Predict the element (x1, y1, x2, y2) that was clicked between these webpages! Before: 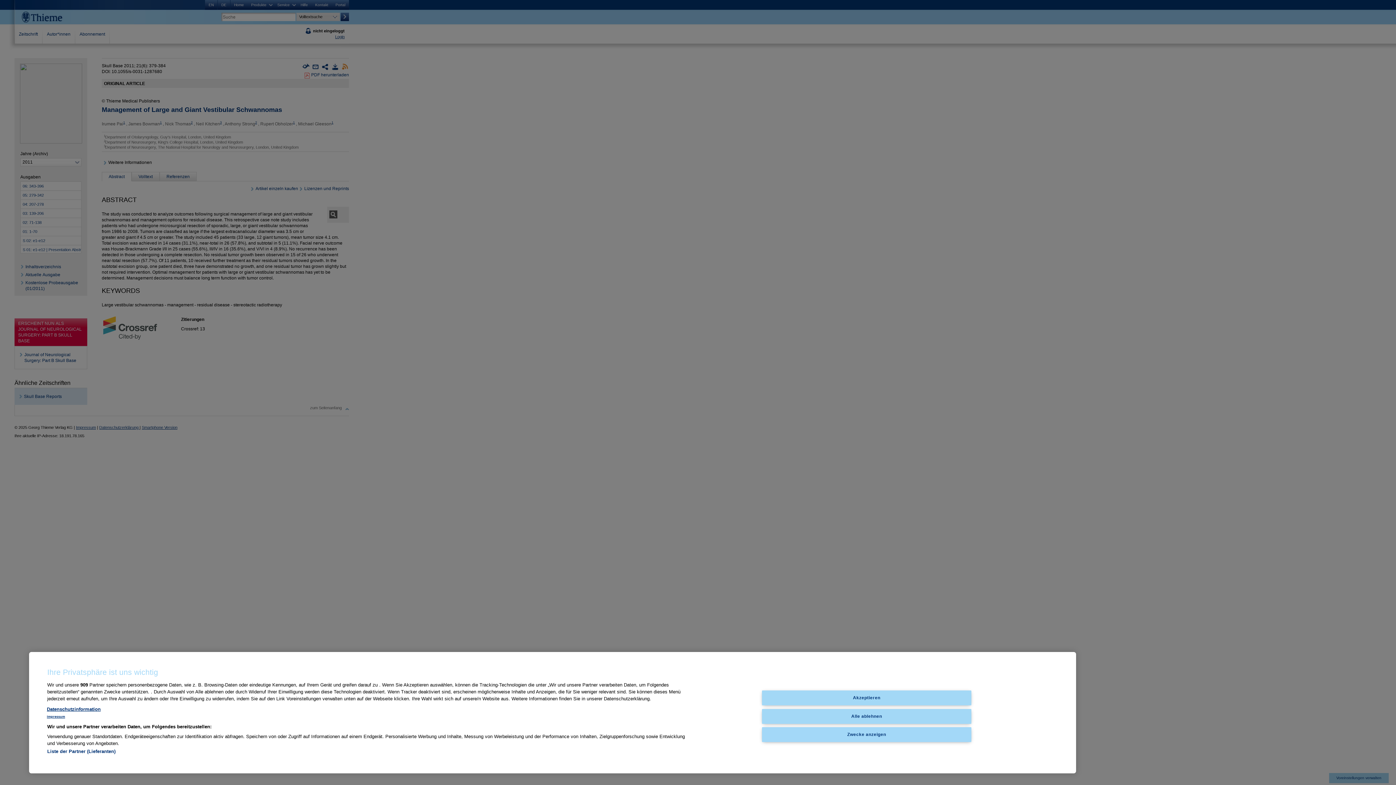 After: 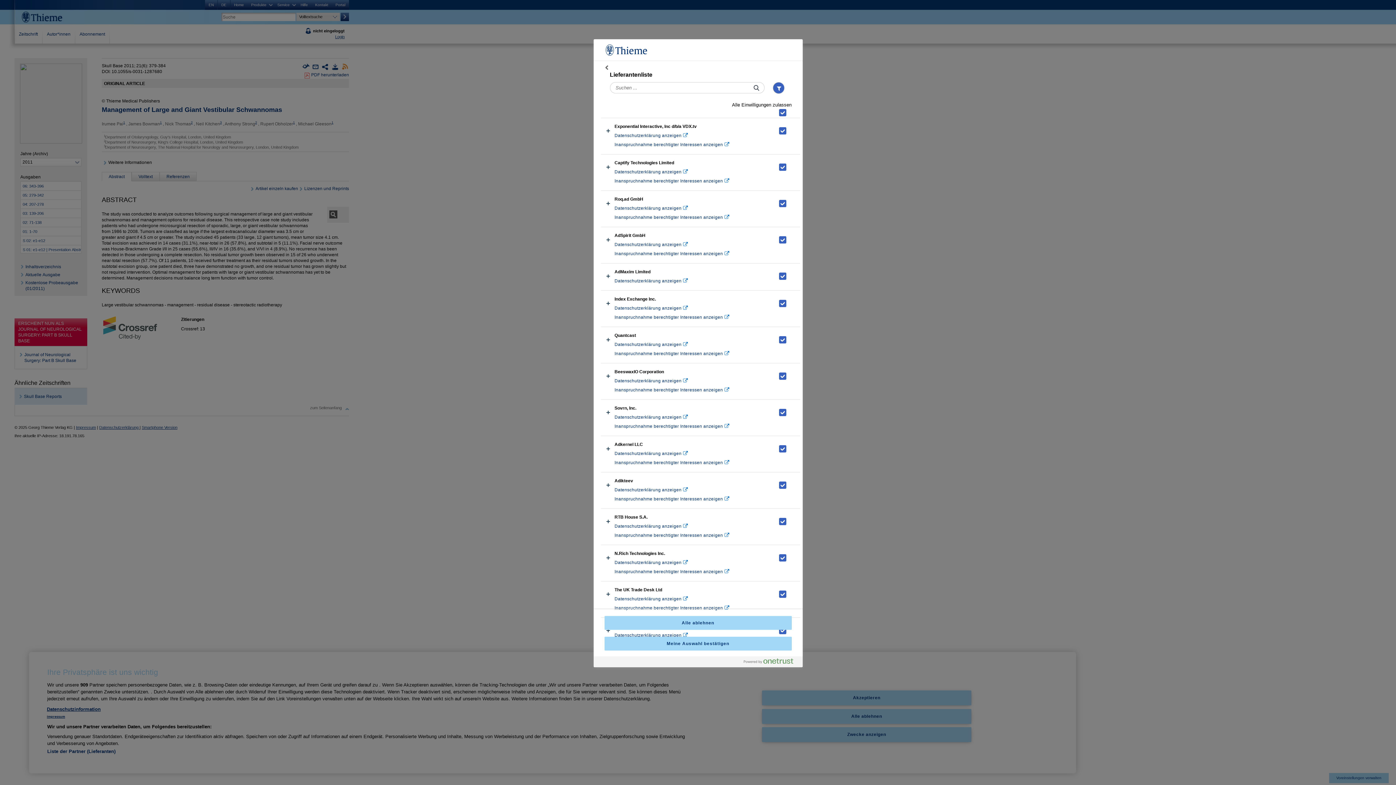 Action: bbox: (47, 749, 115, 754) label: Liste der Partner (Lieferanten)